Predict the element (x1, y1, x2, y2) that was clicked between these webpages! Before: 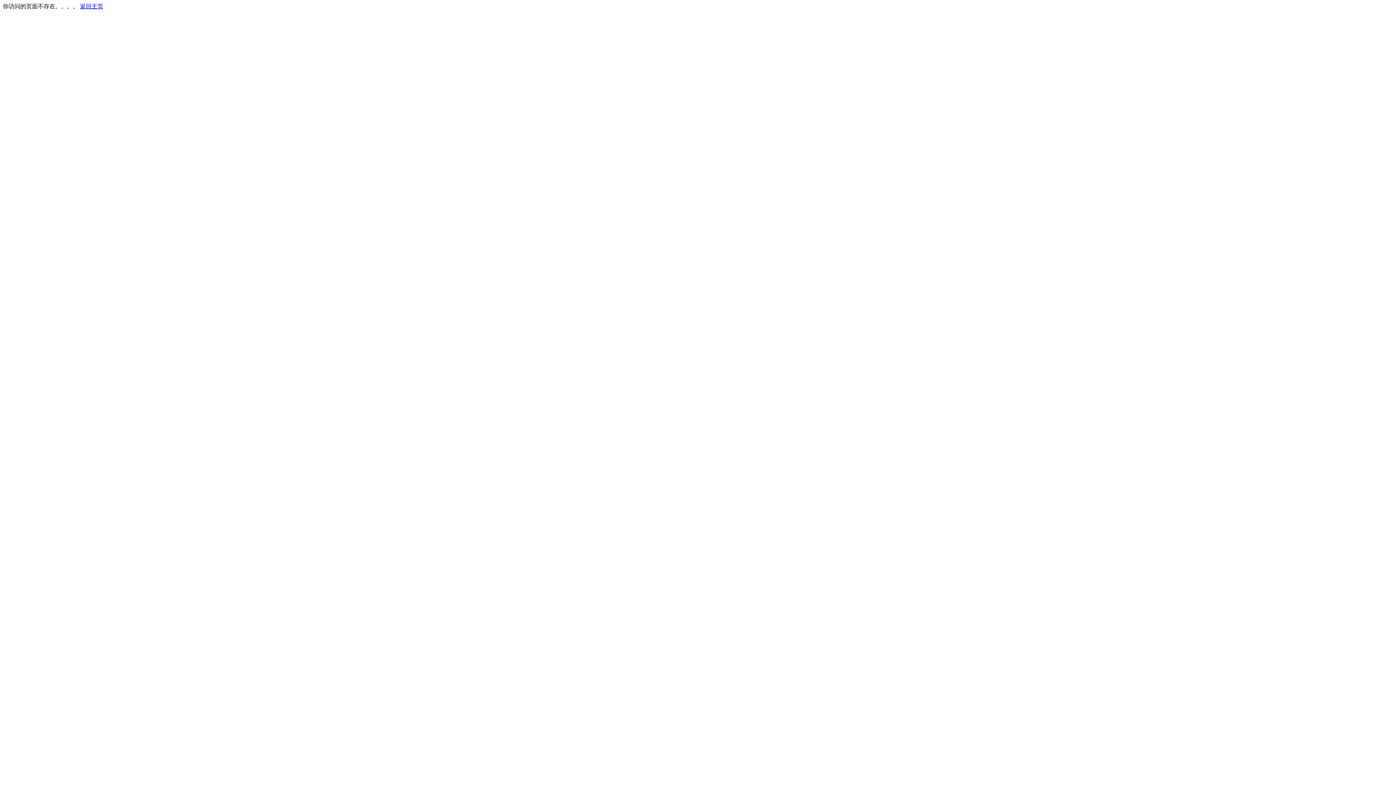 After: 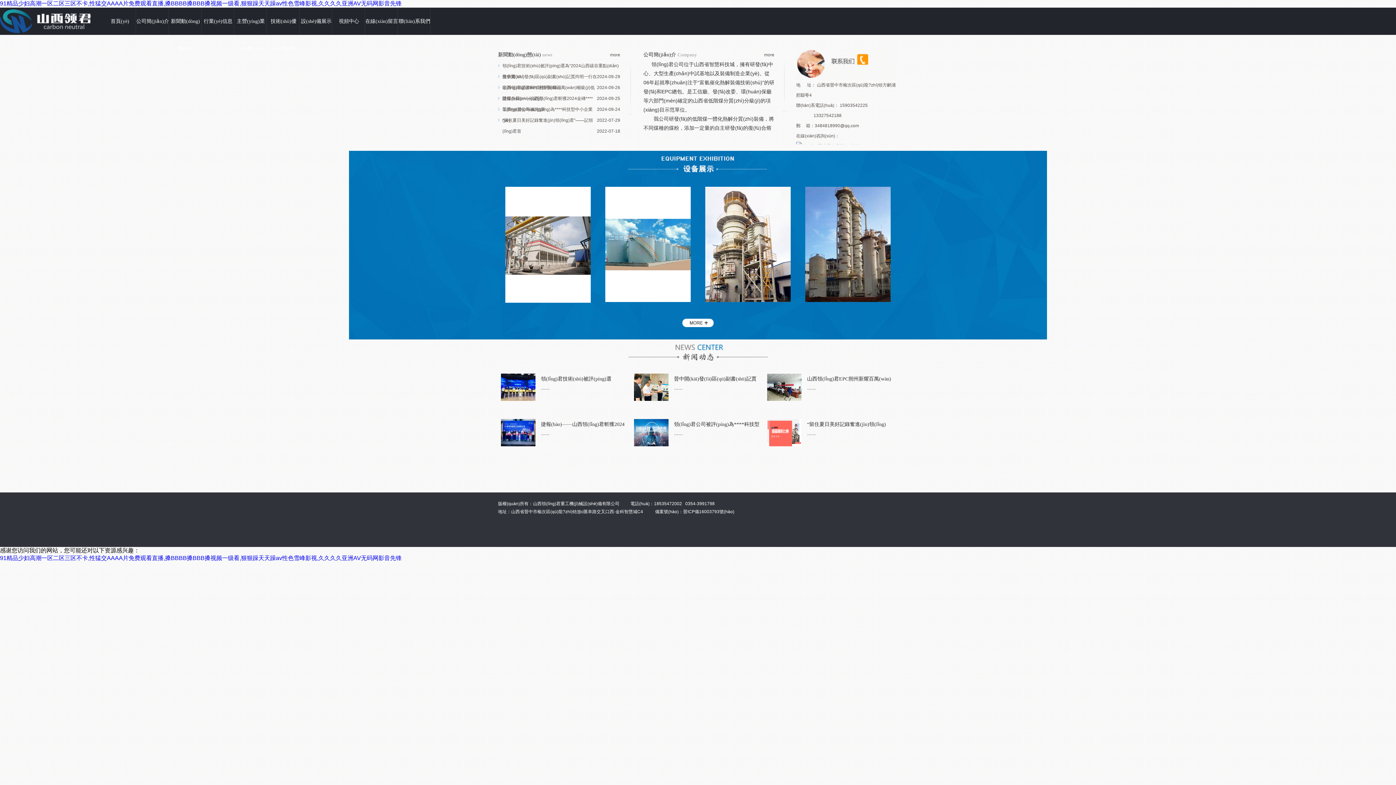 Action: bbox: (80, 3, 103, 9) label: 返回主页